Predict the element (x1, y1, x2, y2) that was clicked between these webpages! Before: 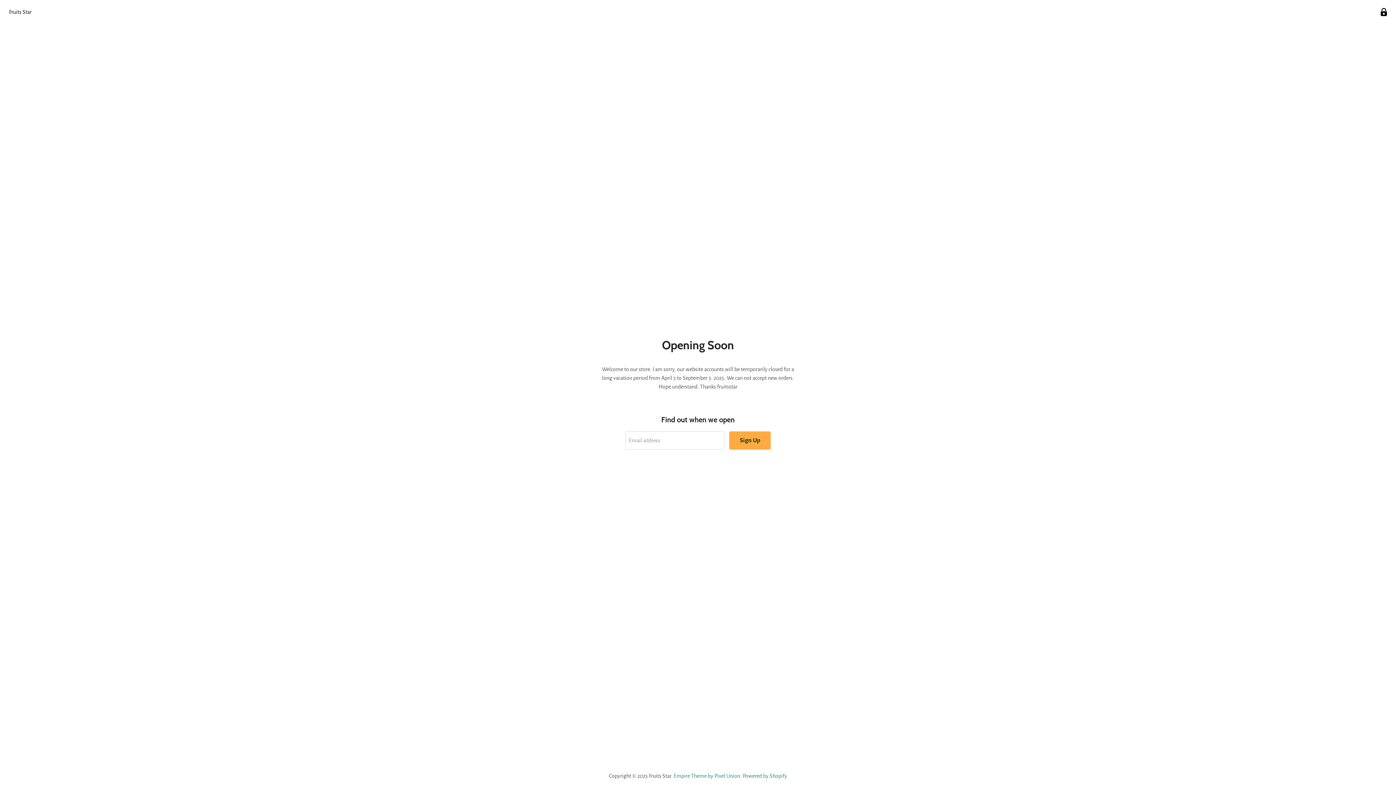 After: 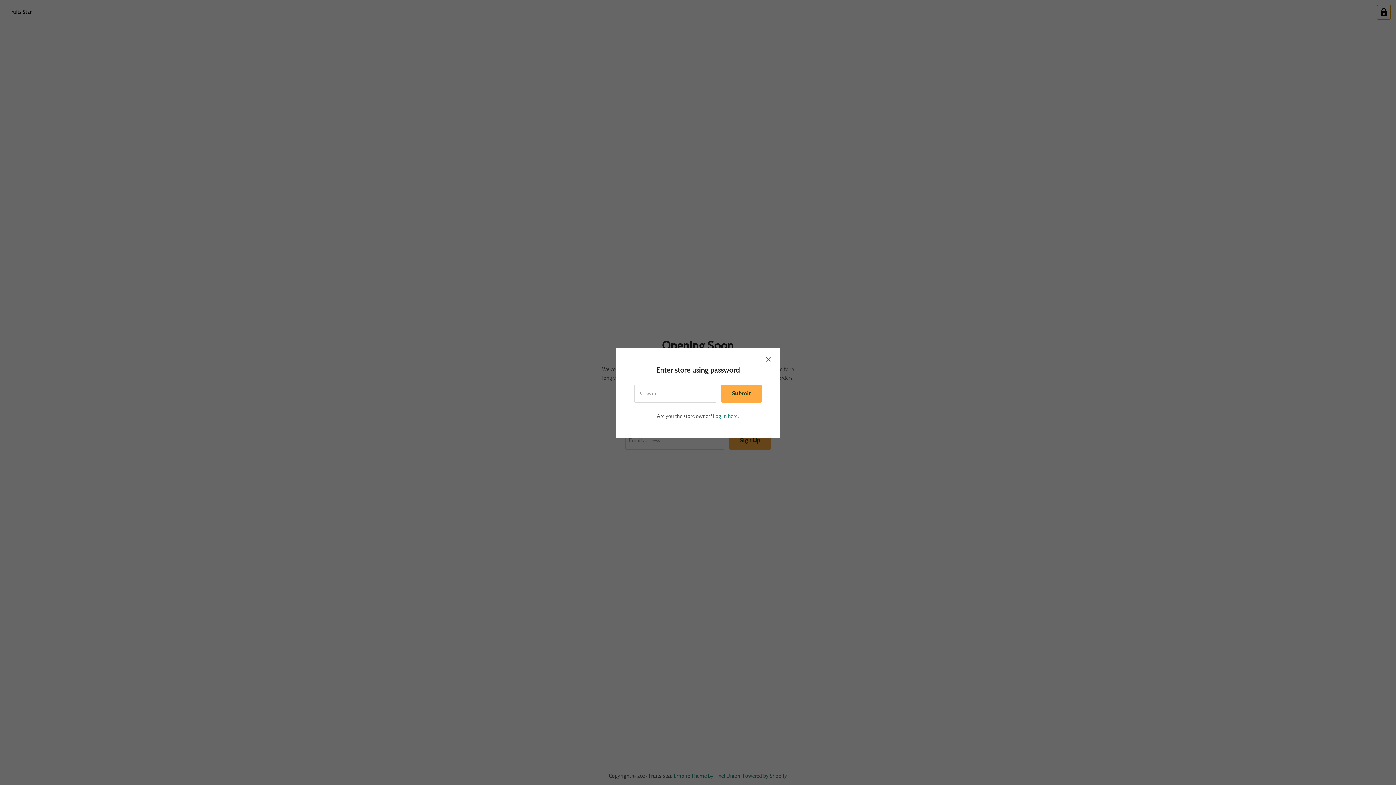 Action: label: Enter store using password bbox: (1377, 5, 1390, 19)